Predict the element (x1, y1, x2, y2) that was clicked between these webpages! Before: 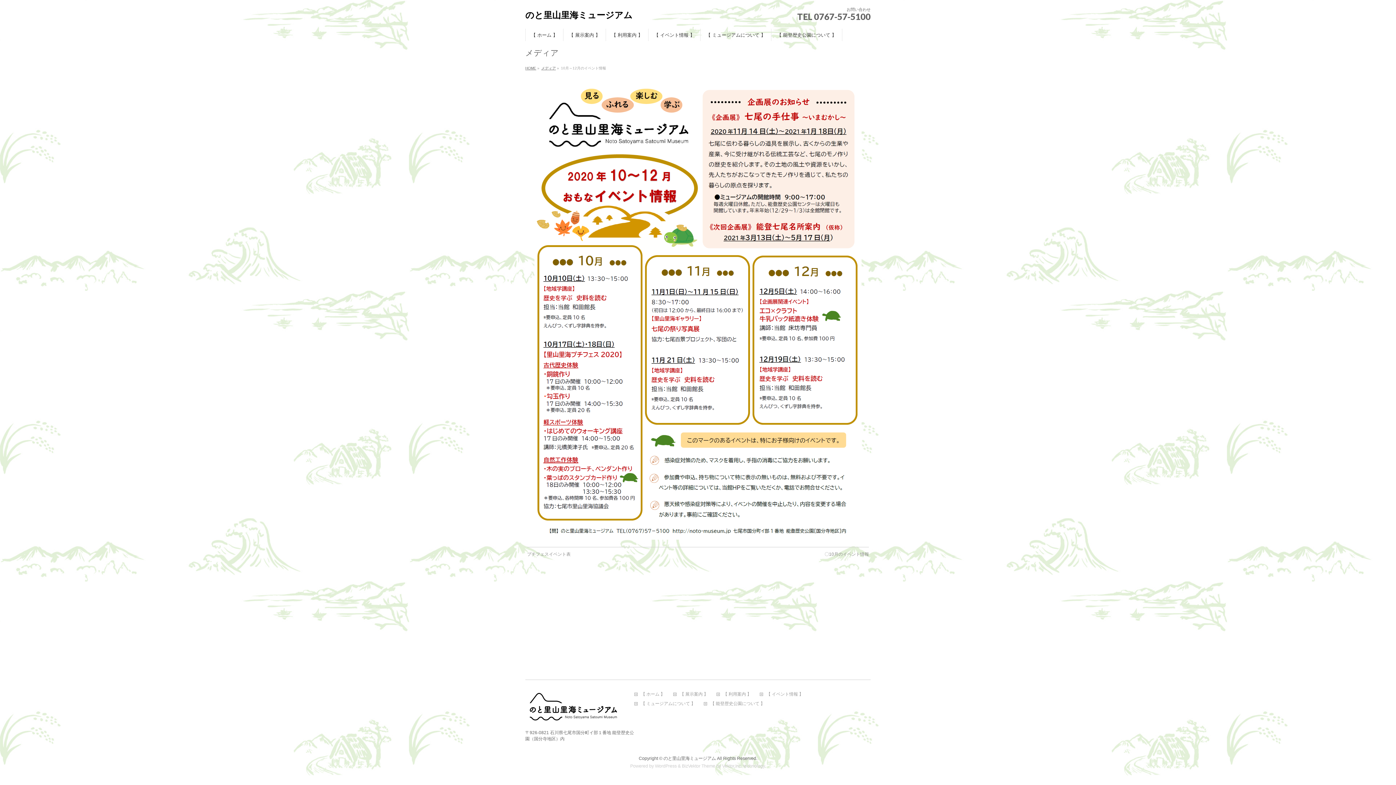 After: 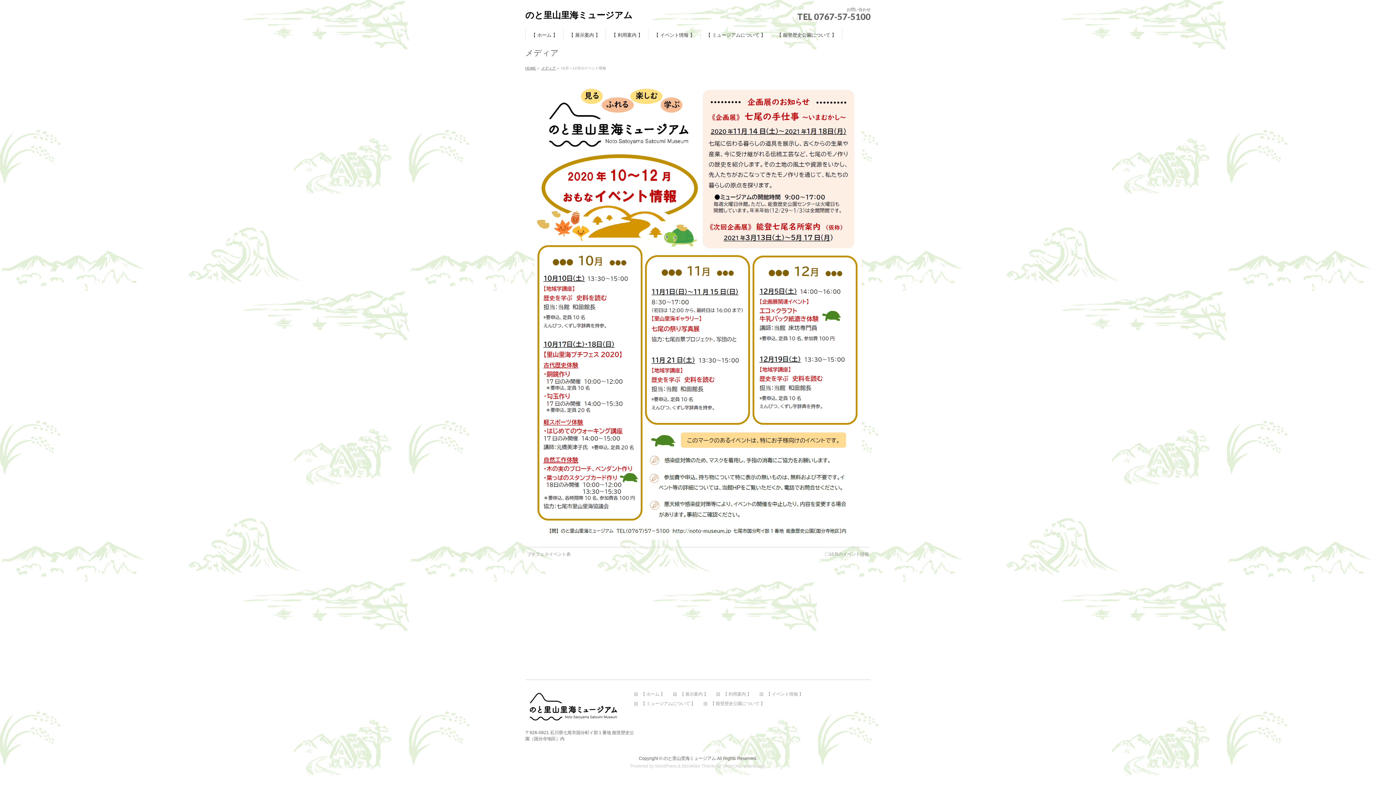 Action: bbox: (682, 763, 715, 769) label: BizVektor Theme